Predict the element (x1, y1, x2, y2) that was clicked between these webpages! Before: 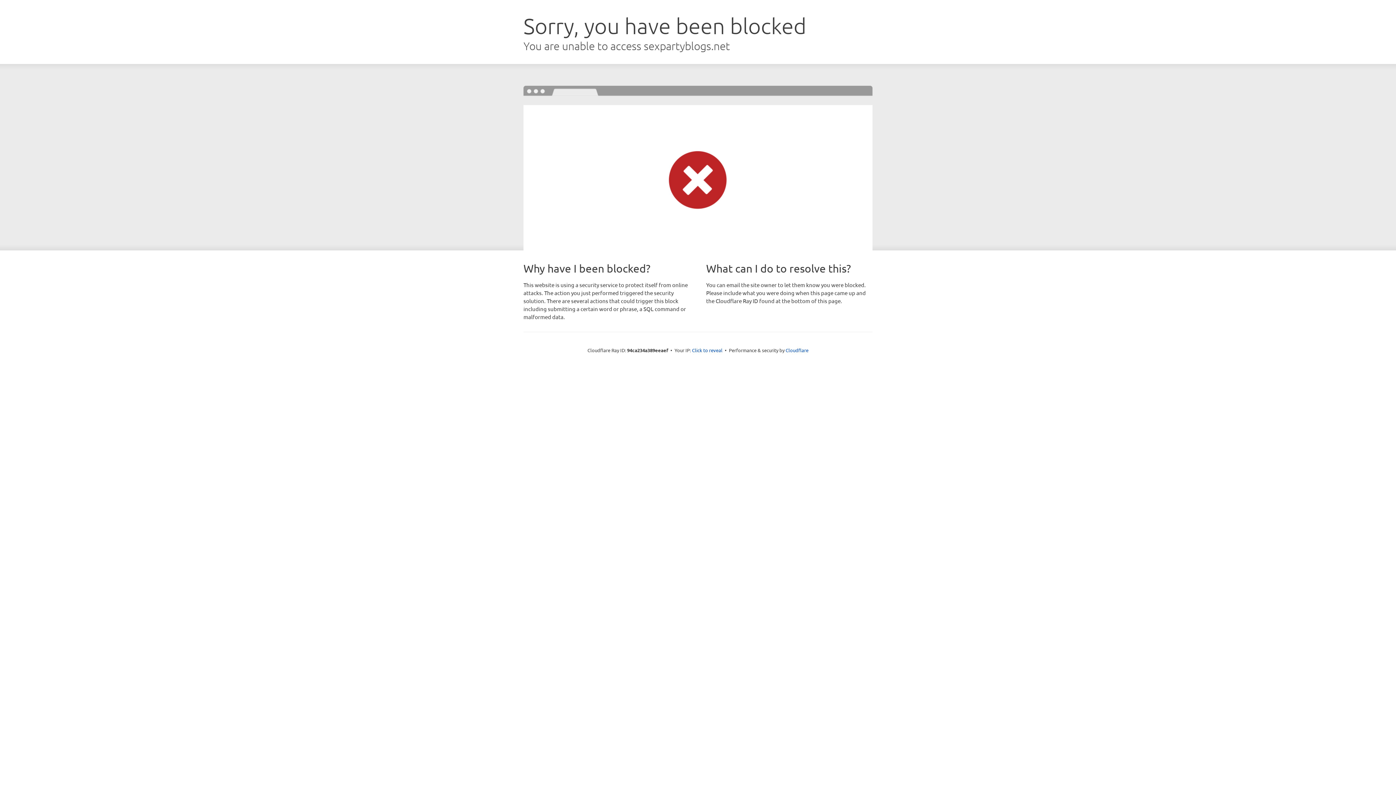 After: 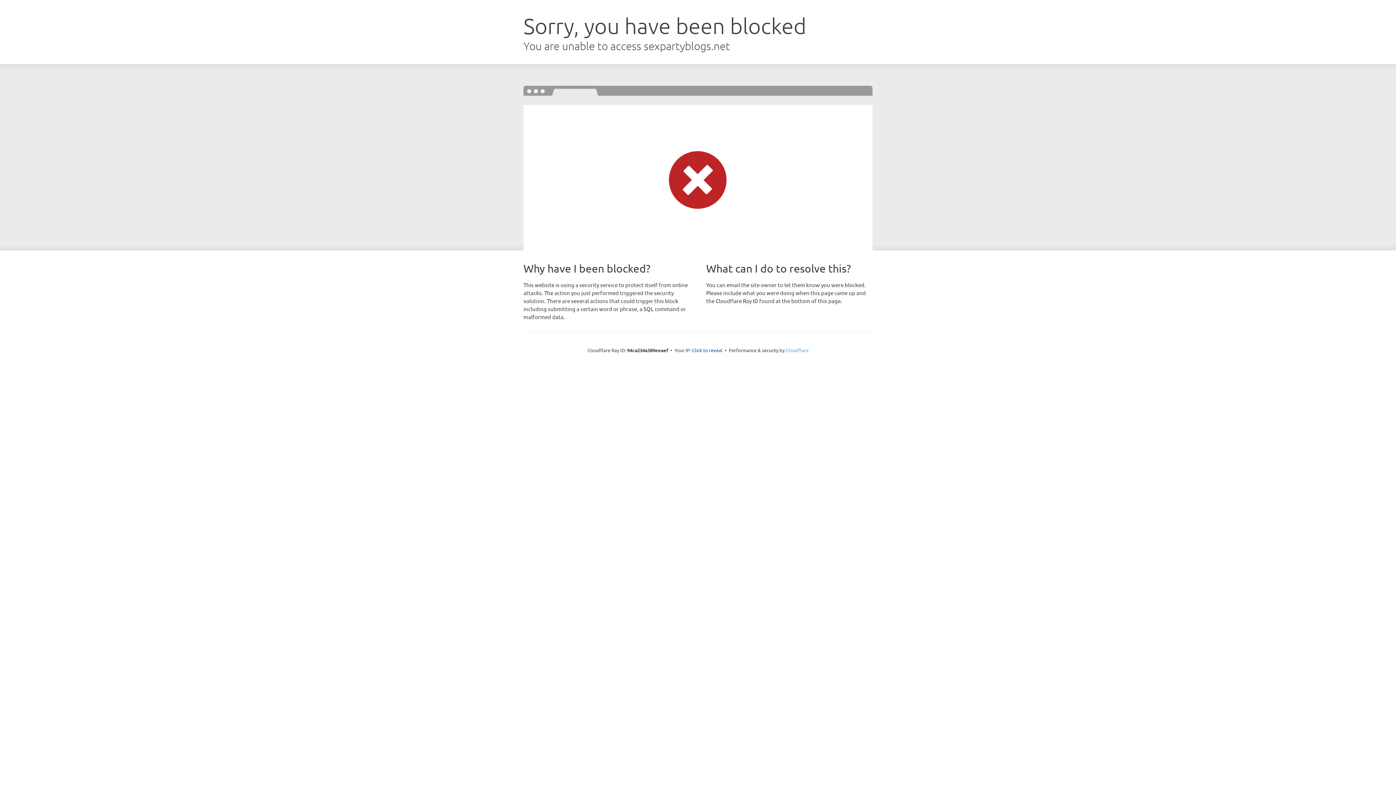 Action: bbox: (785, 347, 808, 353) label: Cloudflare